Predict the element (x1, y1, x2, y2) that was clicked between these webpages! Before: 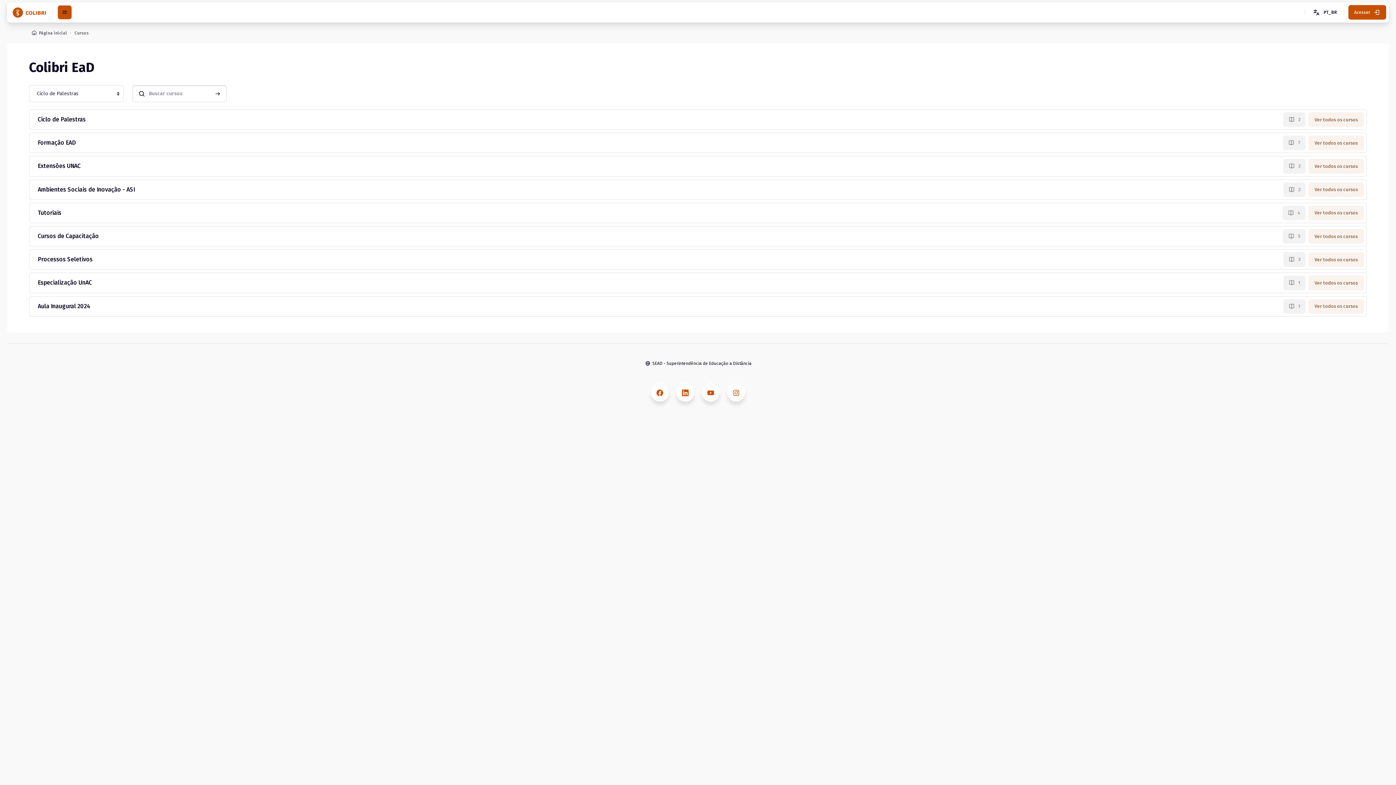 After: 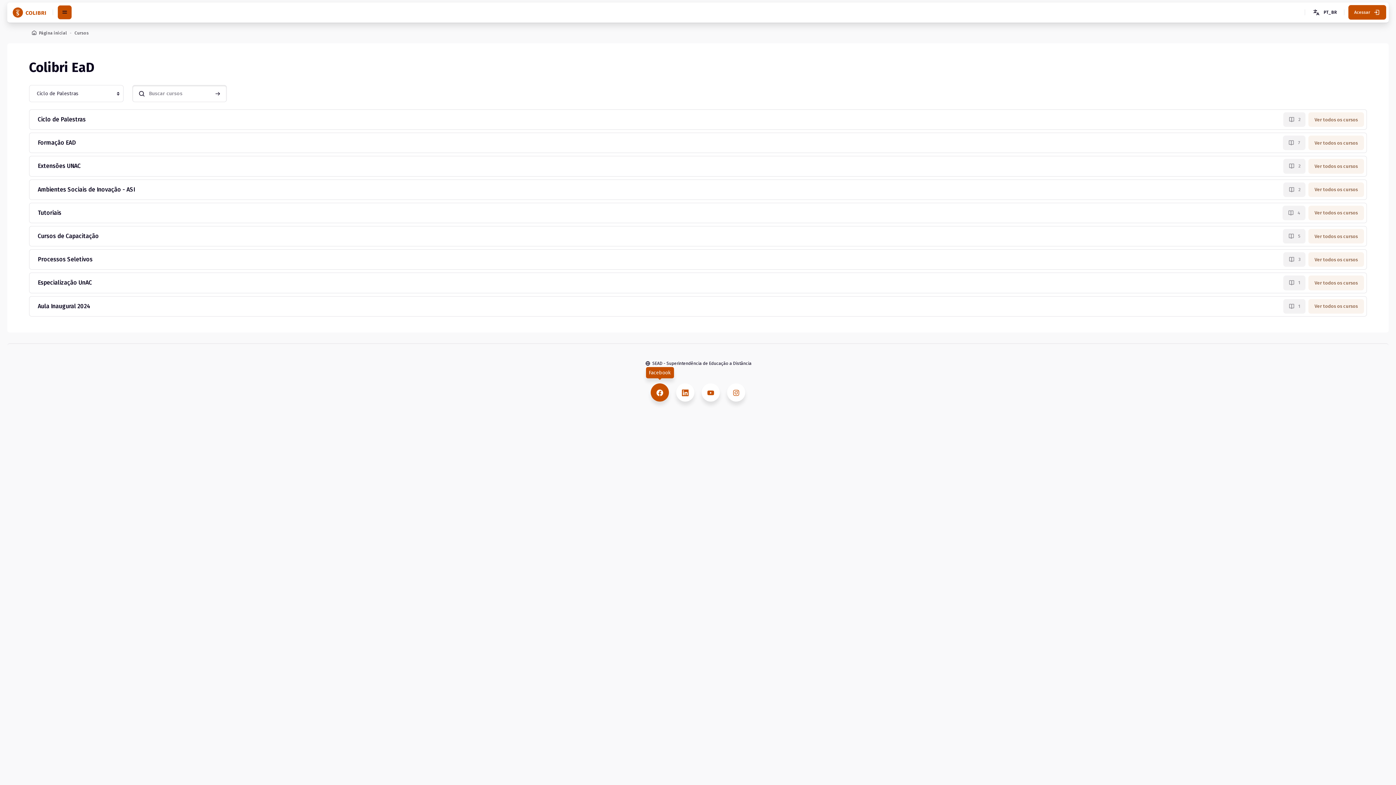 Action: bbox: (656, 387, 664, 397)